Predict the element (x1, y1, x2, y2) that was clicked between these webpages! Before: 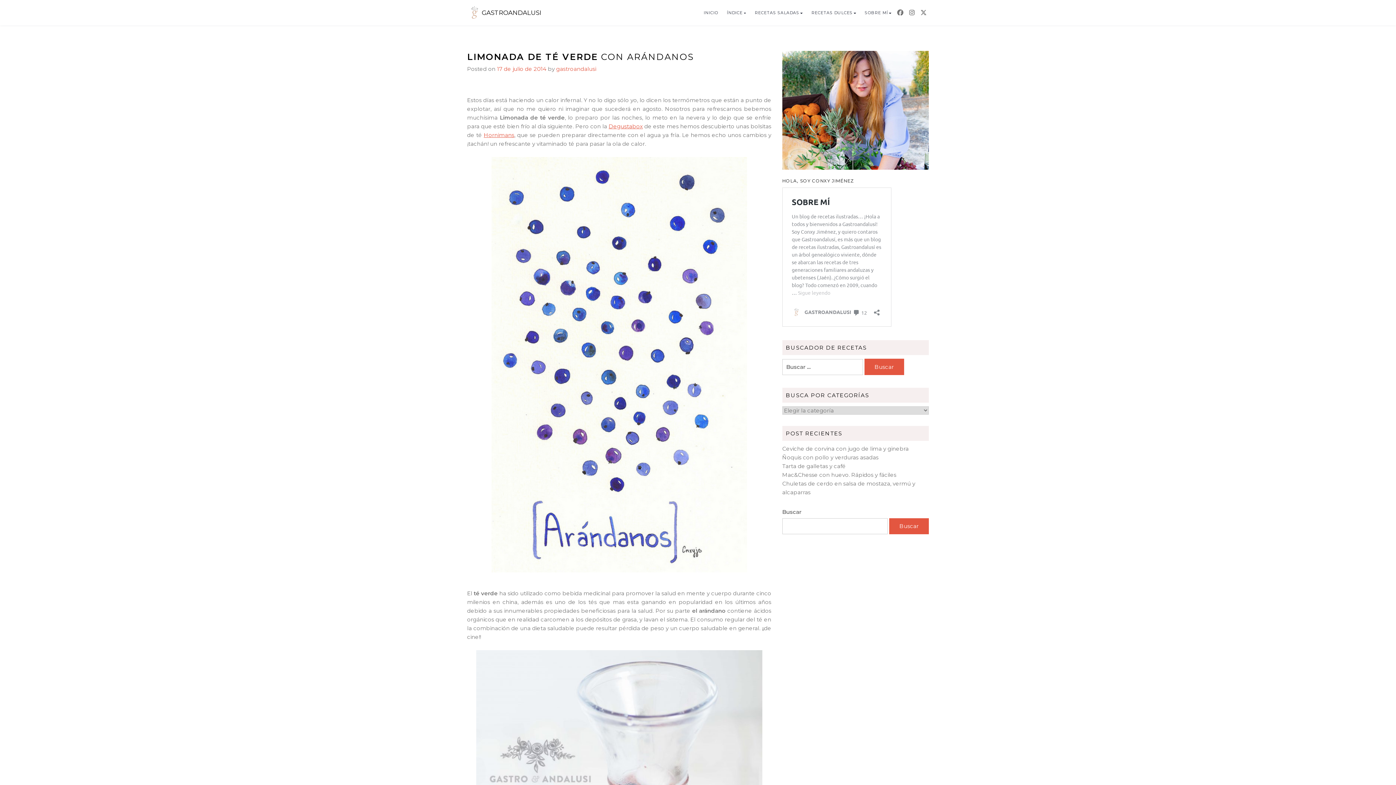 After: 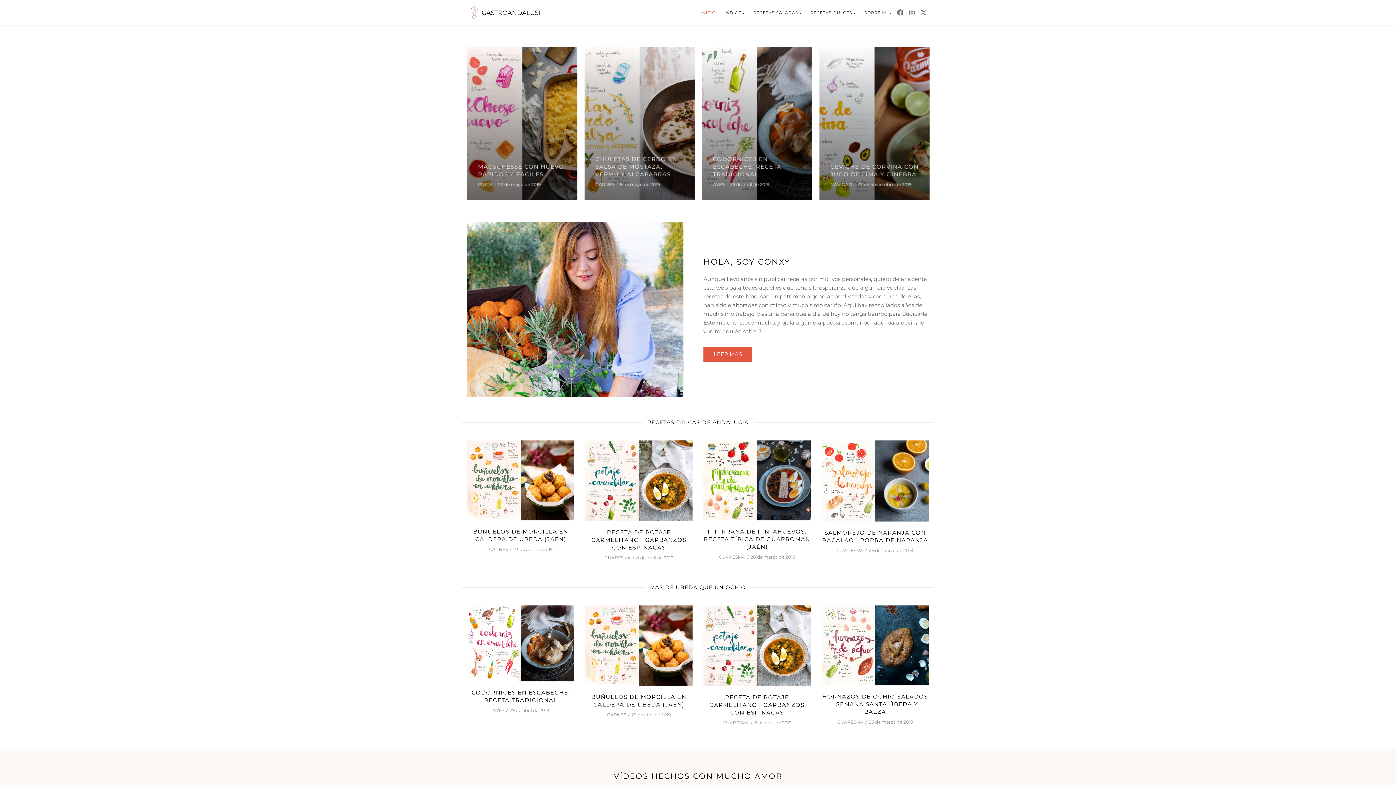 Action: bbox: (467, 5, 481, 20)